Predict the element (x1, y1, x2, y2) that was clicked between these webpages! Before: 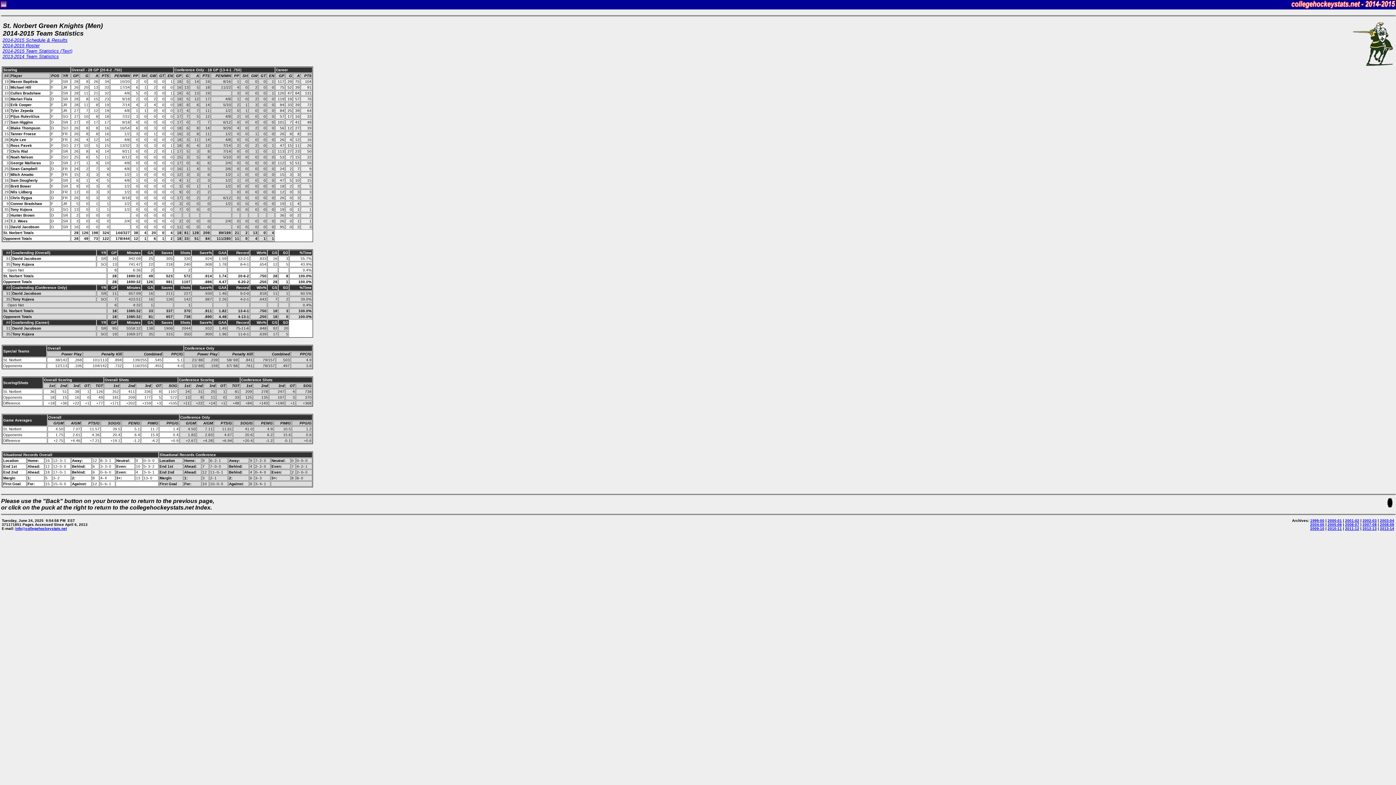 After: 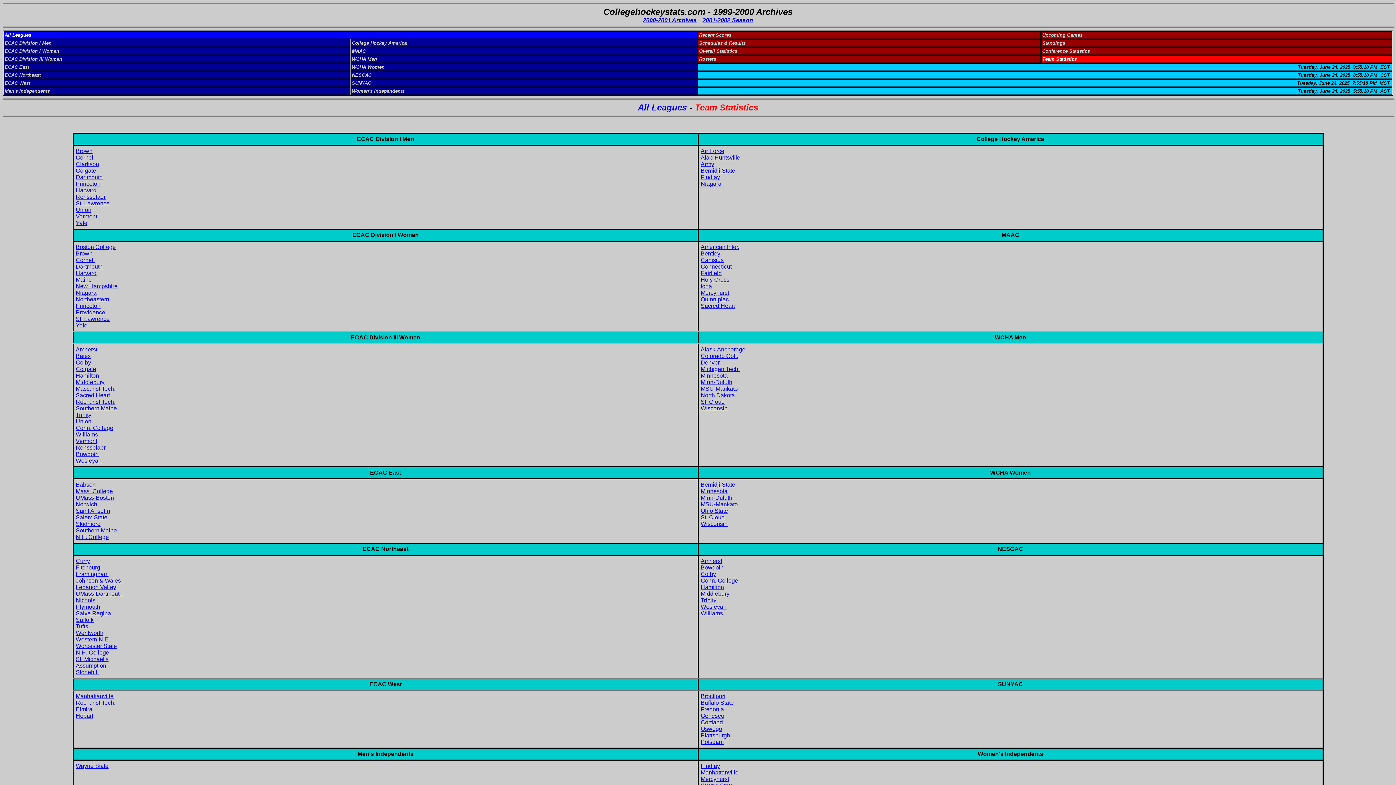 Action: label: 1999-00 bbox: (1310, 518, 1324, 522)